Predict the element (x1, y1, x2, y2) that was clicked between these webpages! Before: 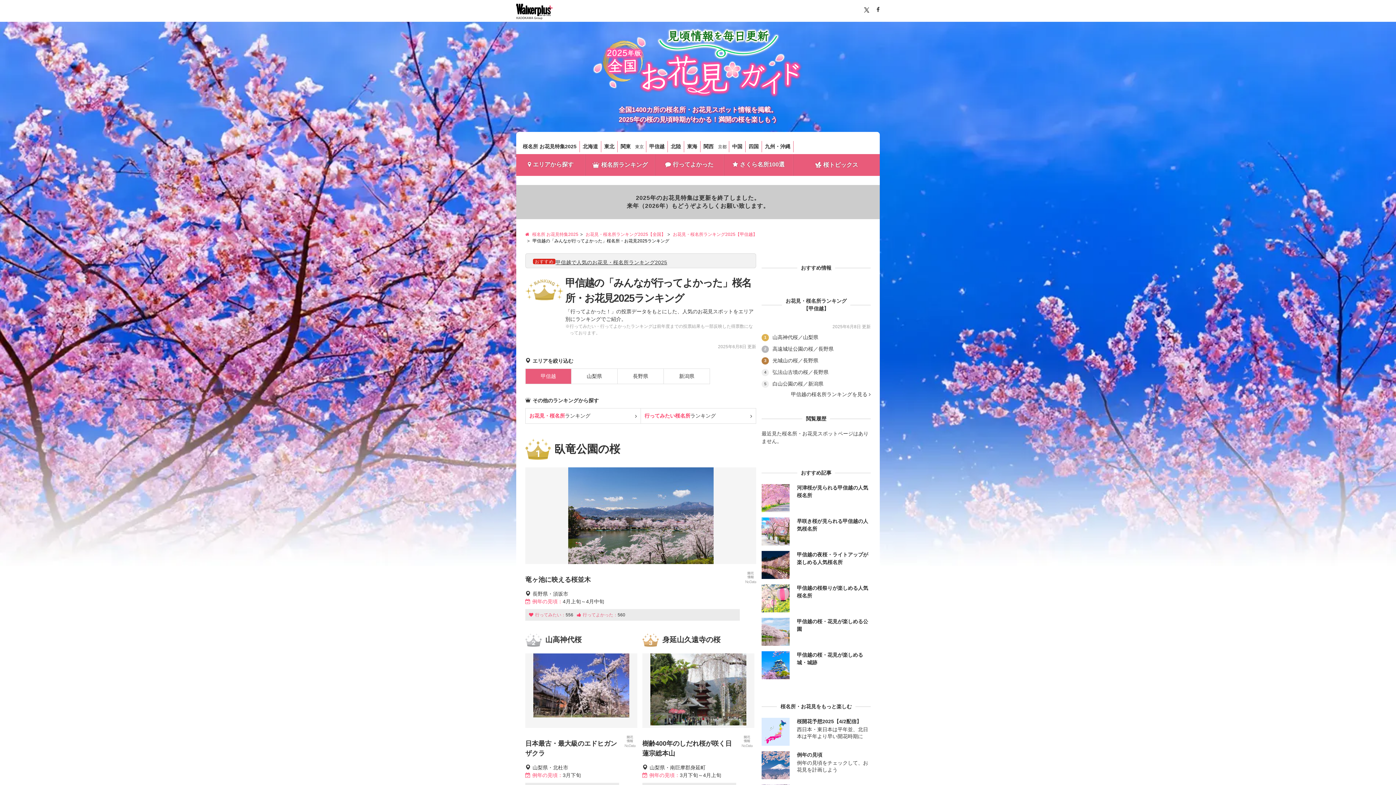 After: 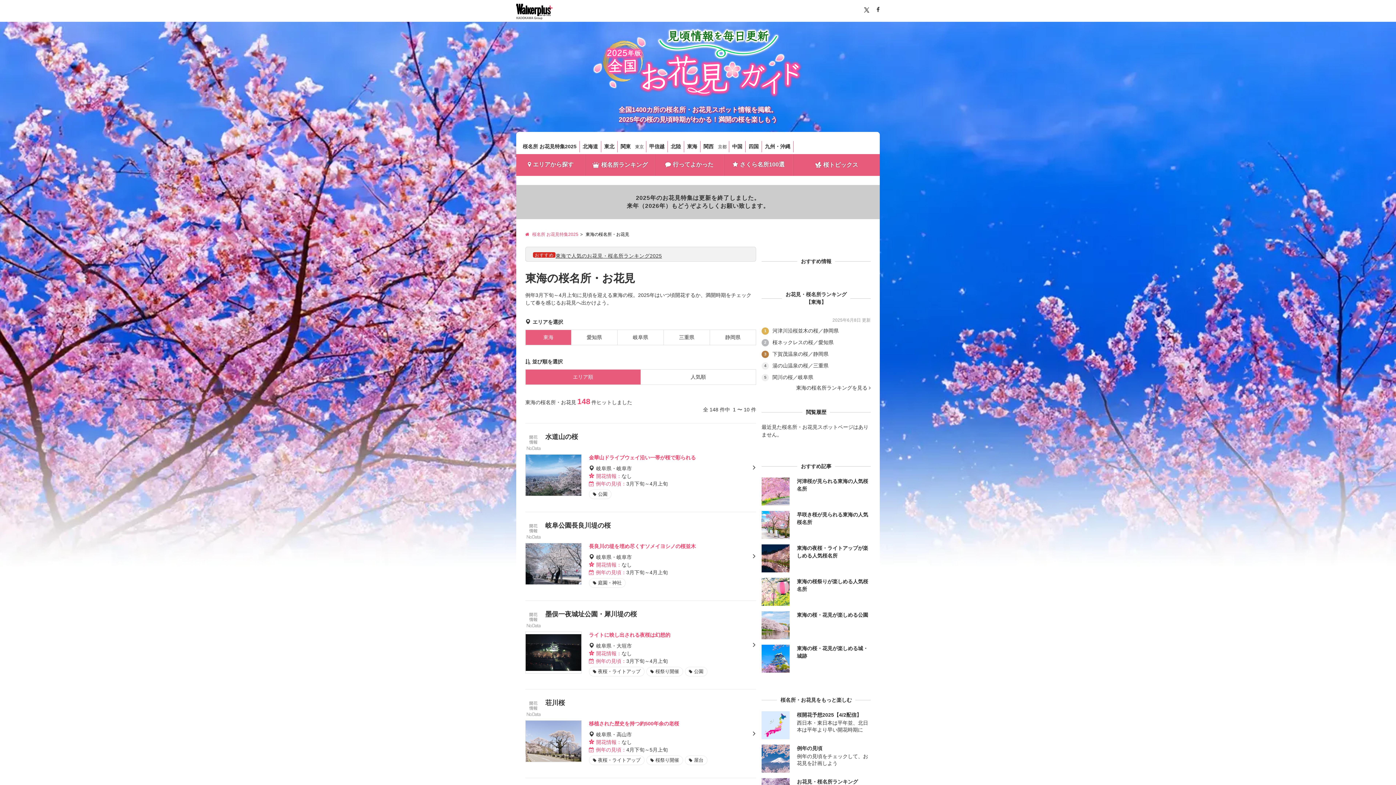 Action: bbox: (684, 141, 700, 152) label: 東海